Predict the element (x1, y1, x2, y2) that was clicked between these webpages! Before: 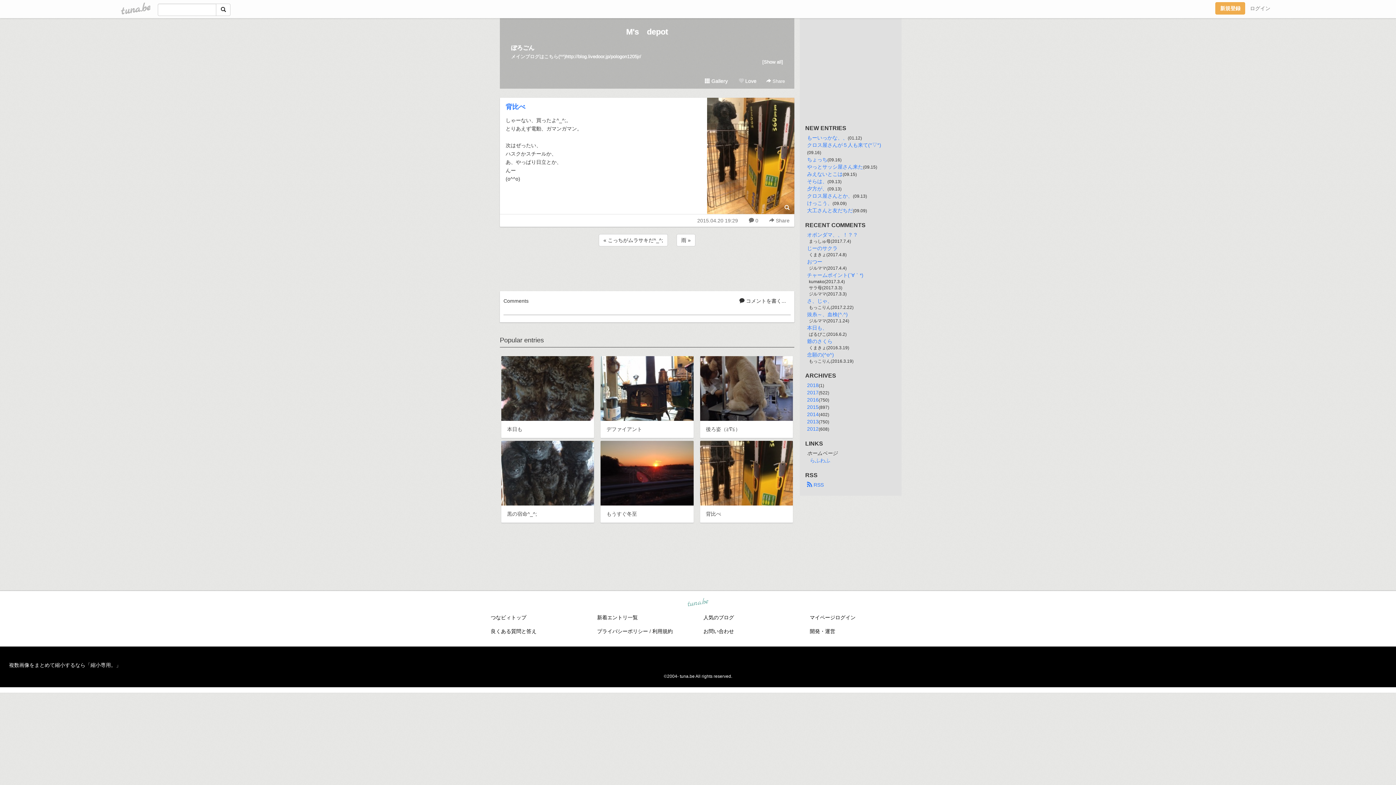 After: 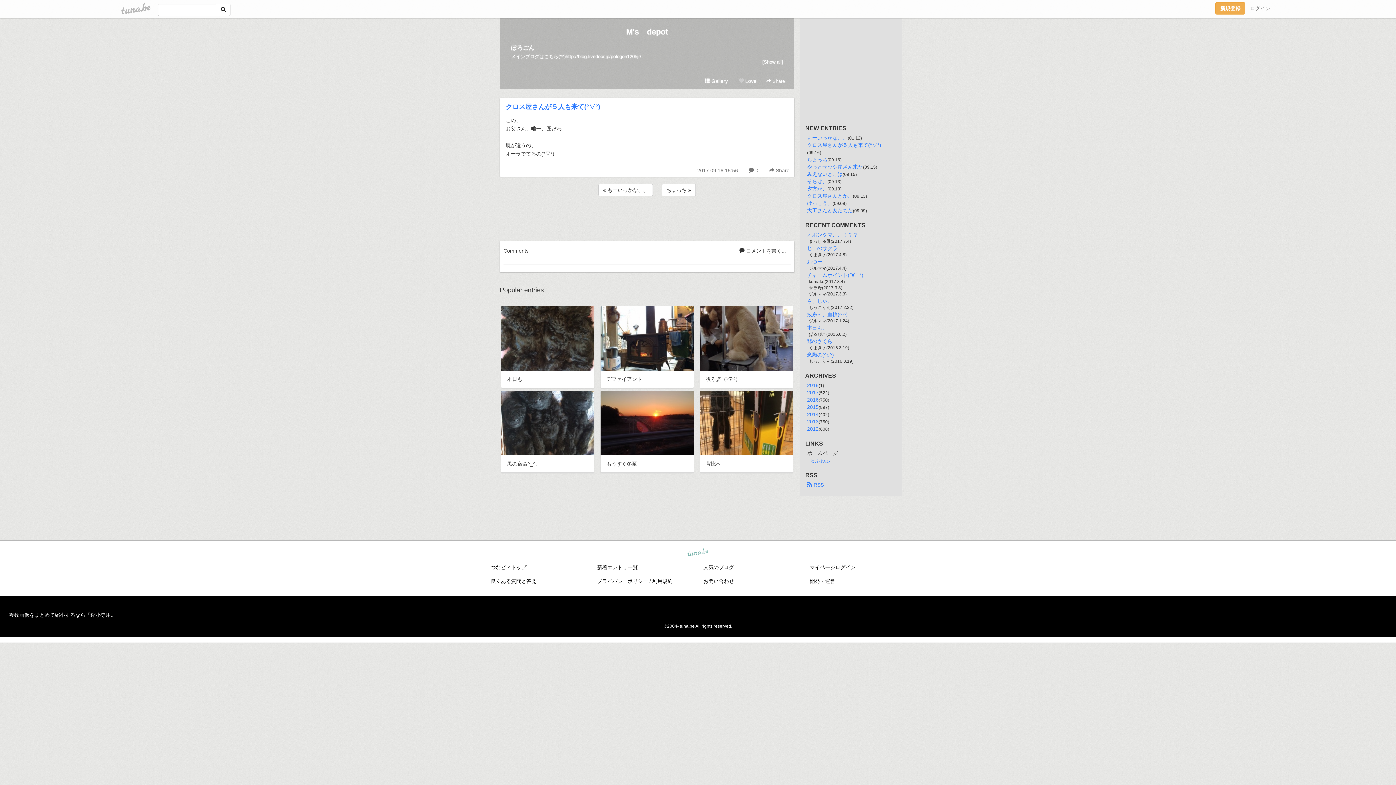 Action: bbox: (807, 142, 881, 148) label: クロス屋さんが５人も来て(°▽°)